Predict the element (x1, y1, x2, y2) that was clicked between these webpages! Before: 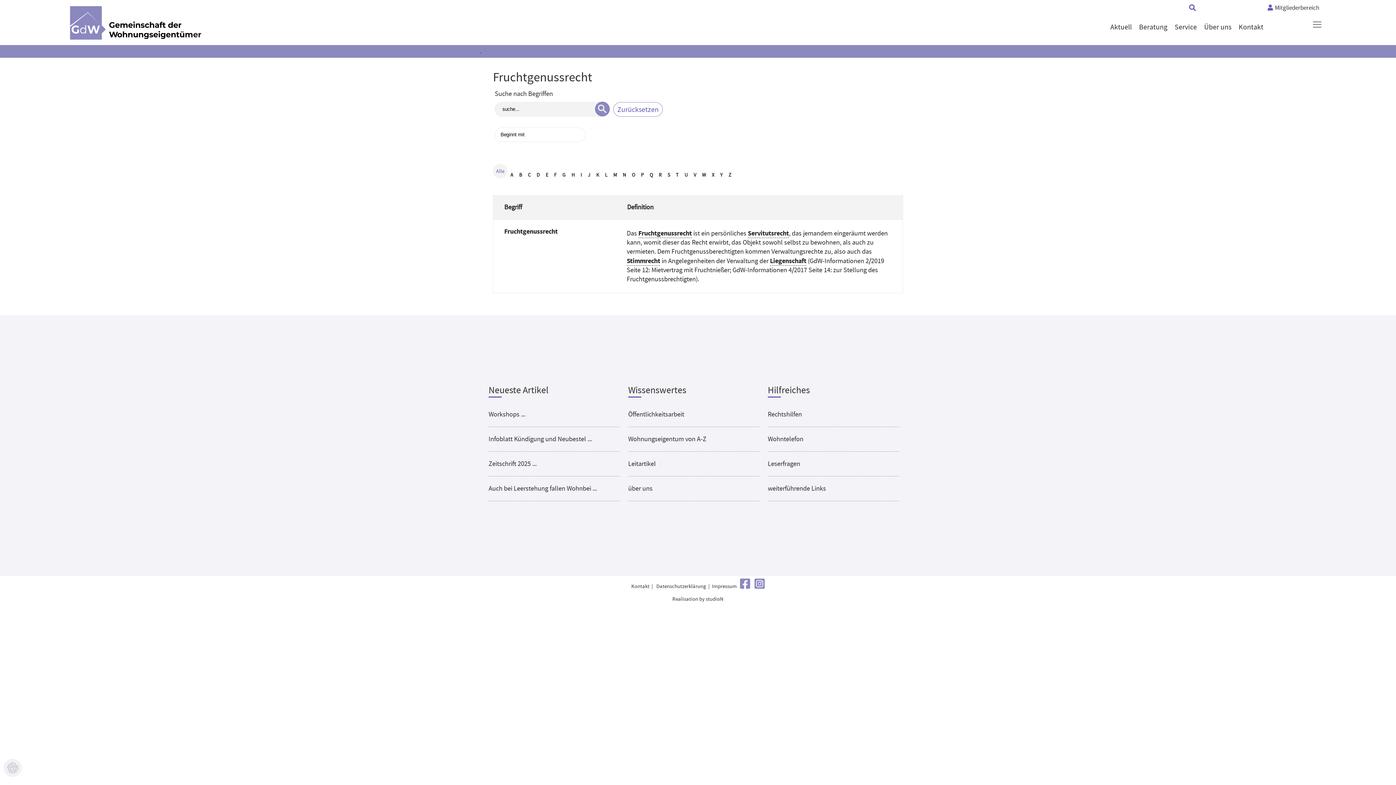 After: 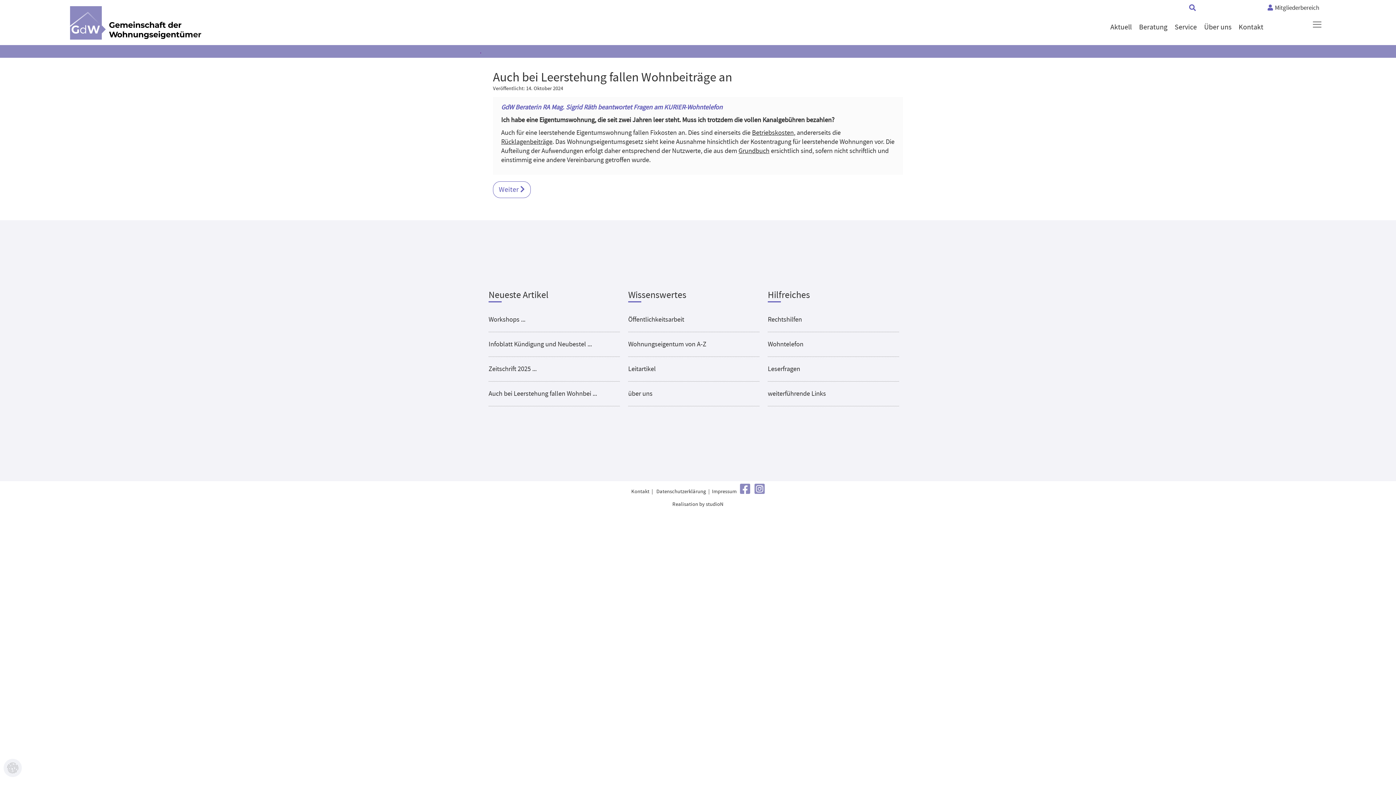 Action: label: Auch bei Leerstehung fallen Wohnbei ... bbox: (488, 476, 619, 501)